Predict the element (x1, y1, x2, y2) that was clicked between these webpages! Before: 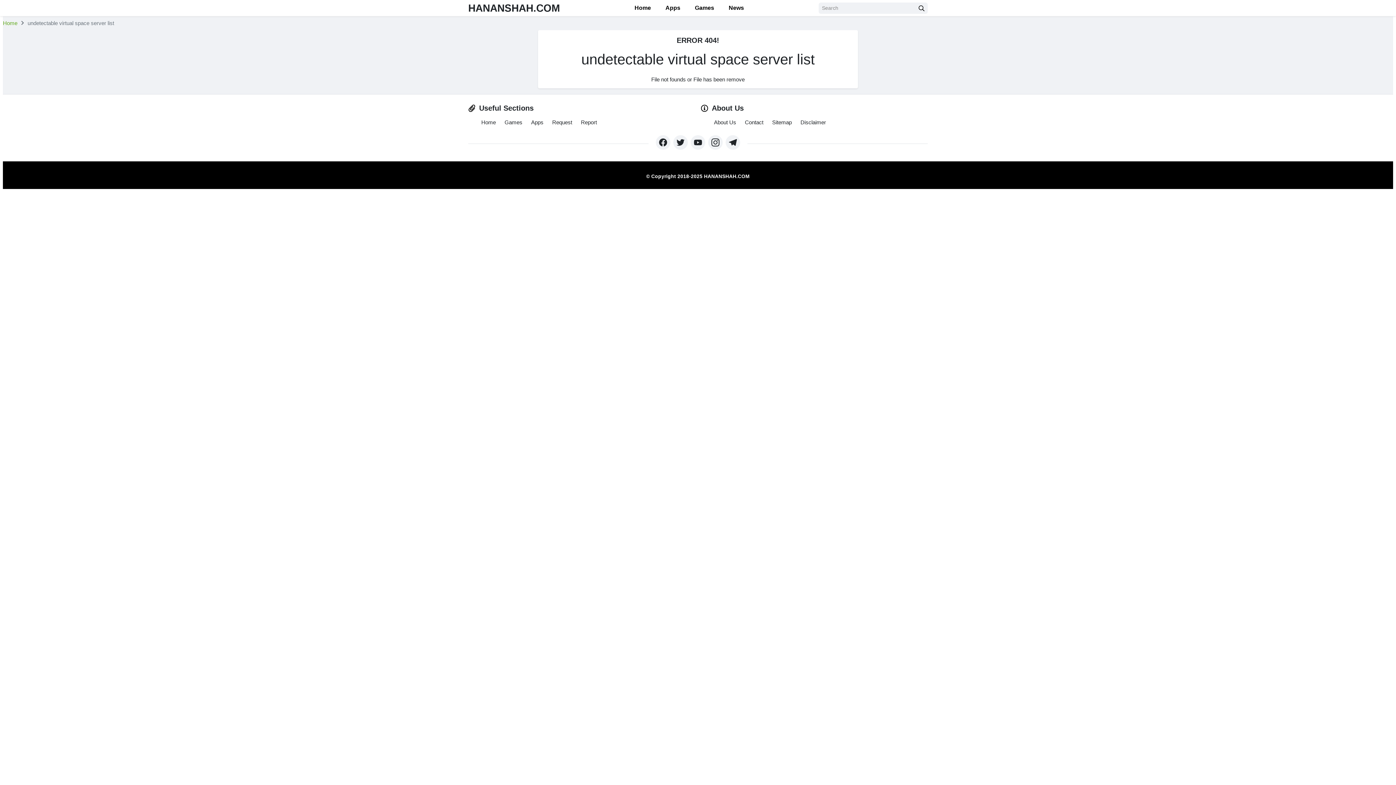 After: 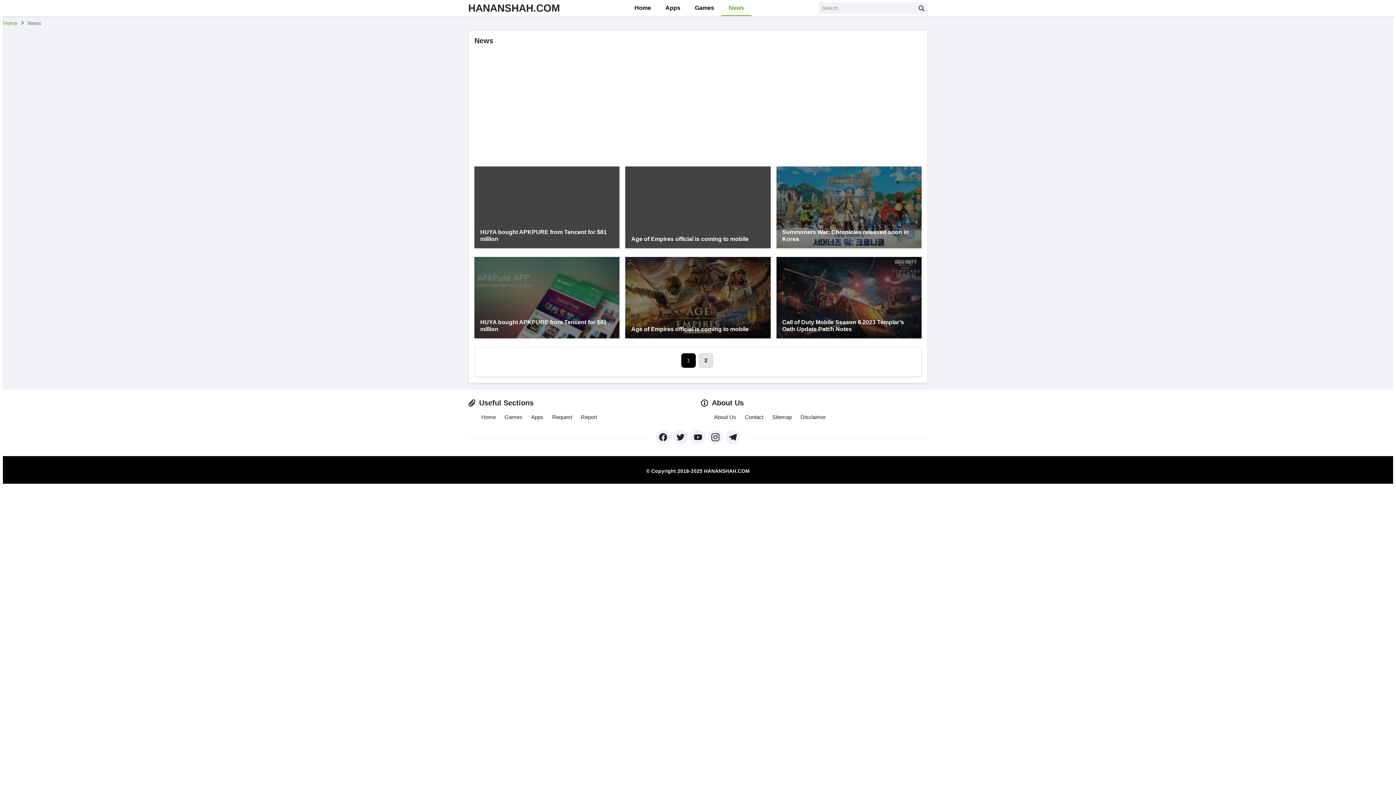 Action: bbox: (721, 0, 751, 16) label: News